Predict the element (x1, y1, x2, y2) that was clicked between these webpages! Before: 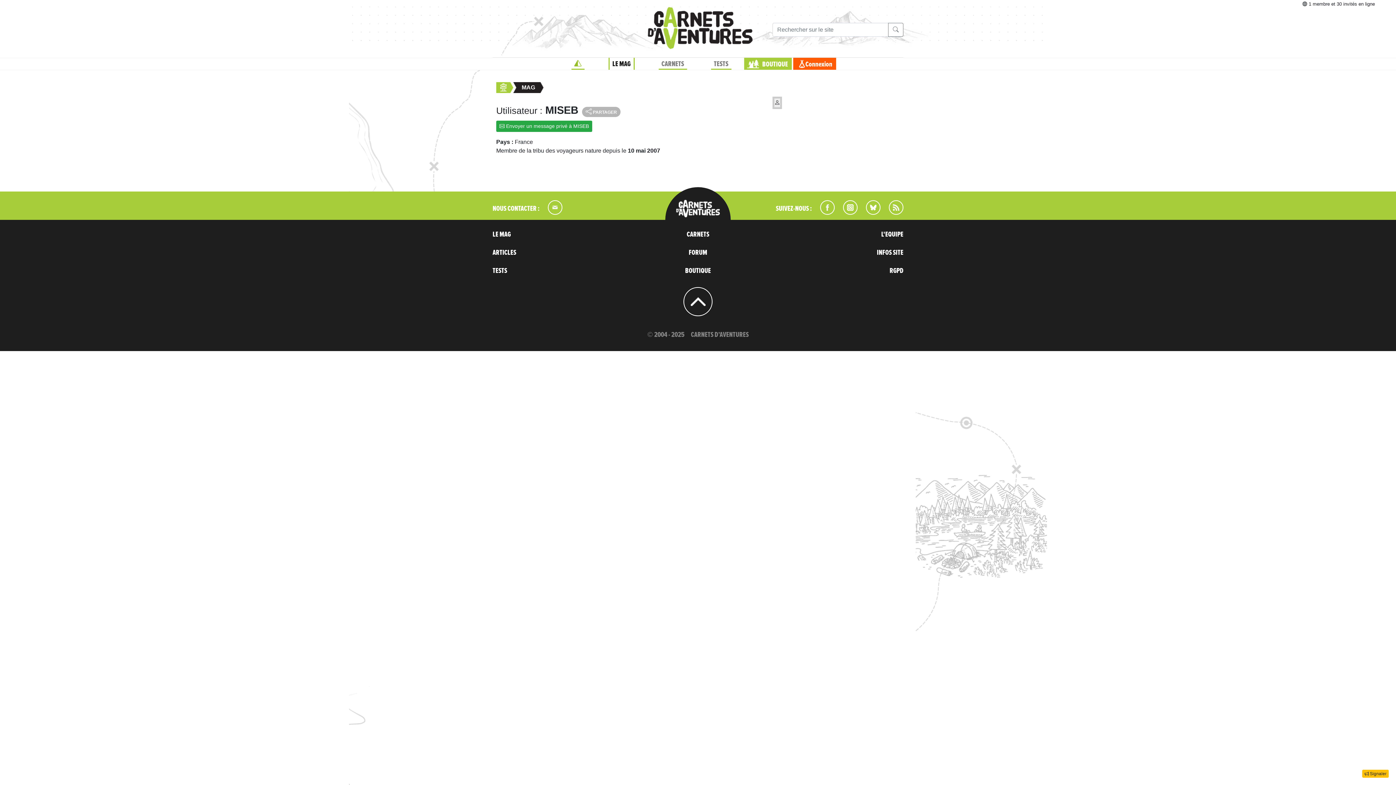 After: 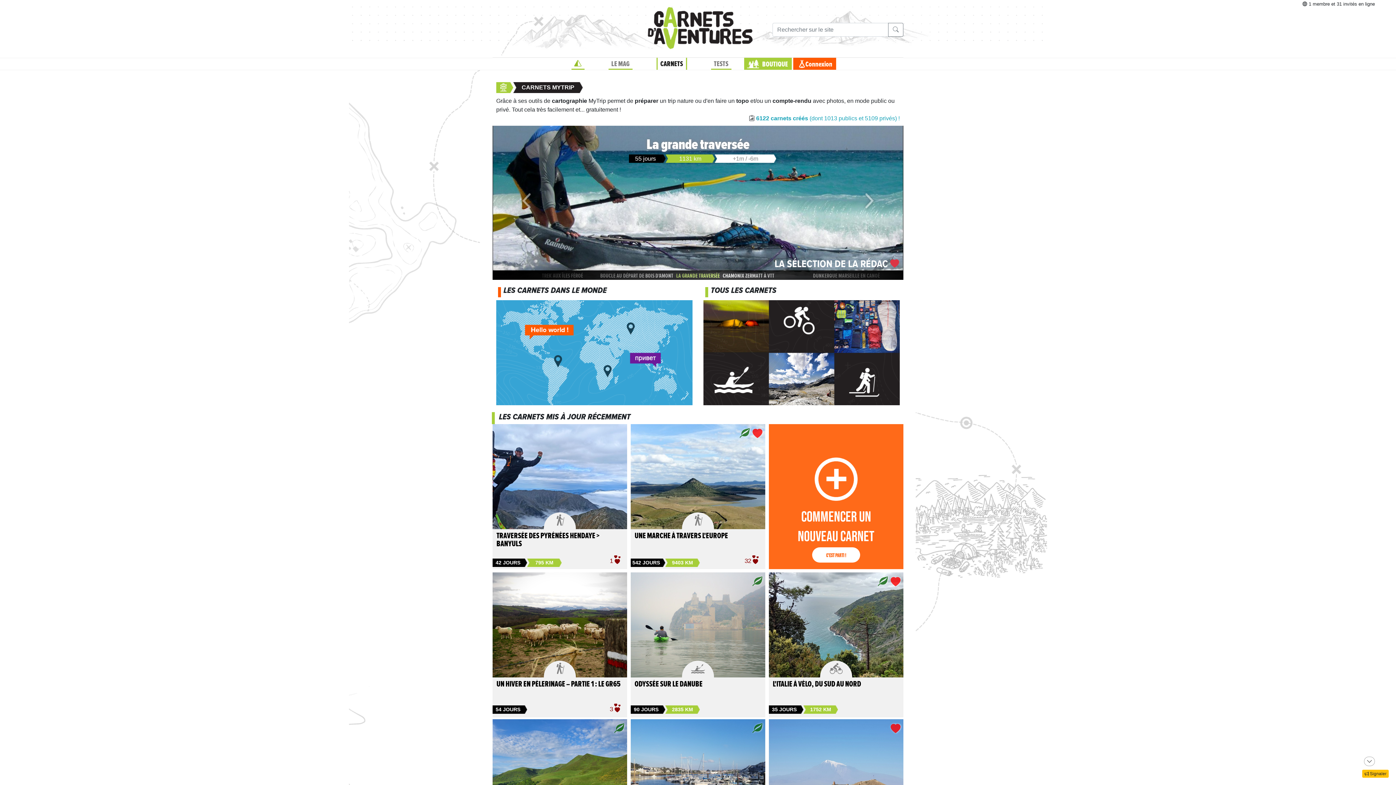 Action: bbox: (658, 58, 687, 69) label: CARNETS